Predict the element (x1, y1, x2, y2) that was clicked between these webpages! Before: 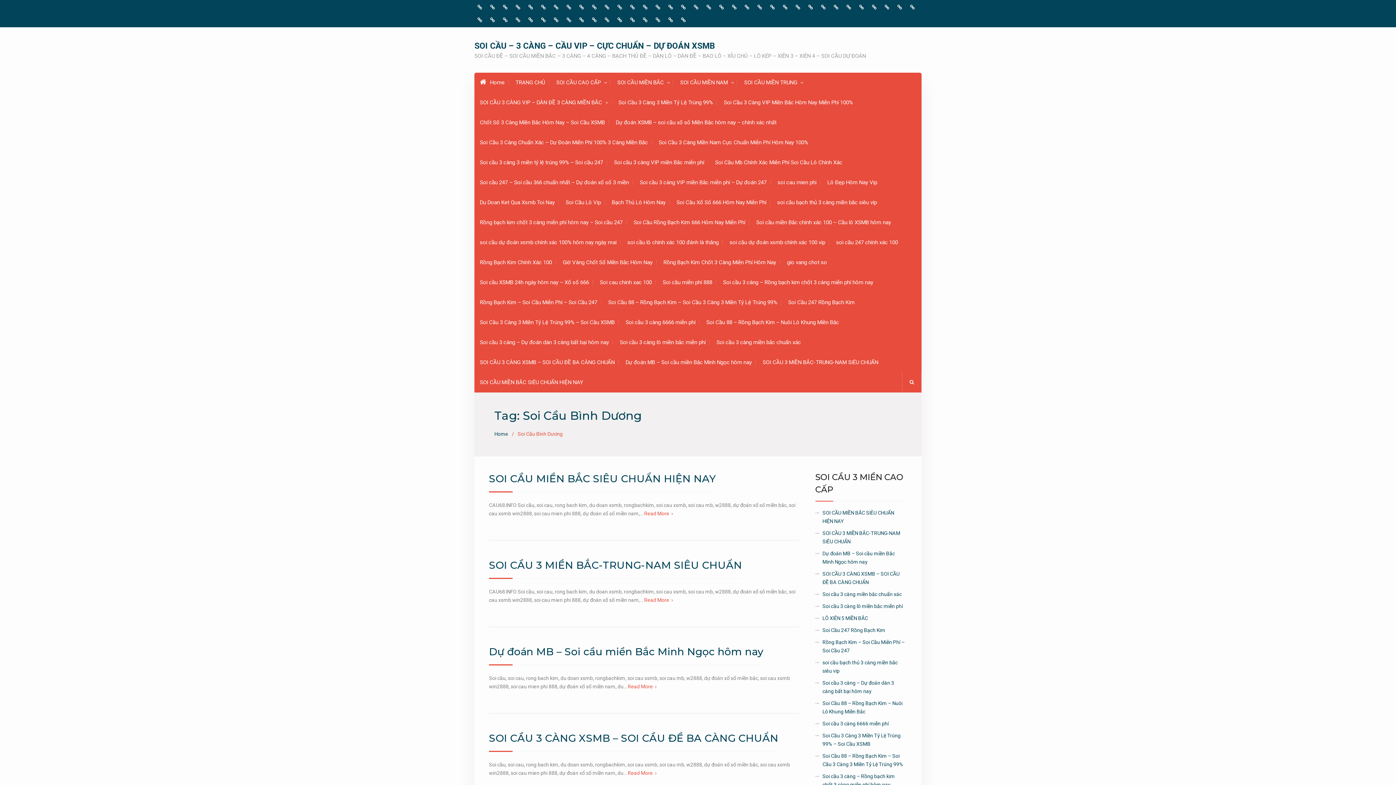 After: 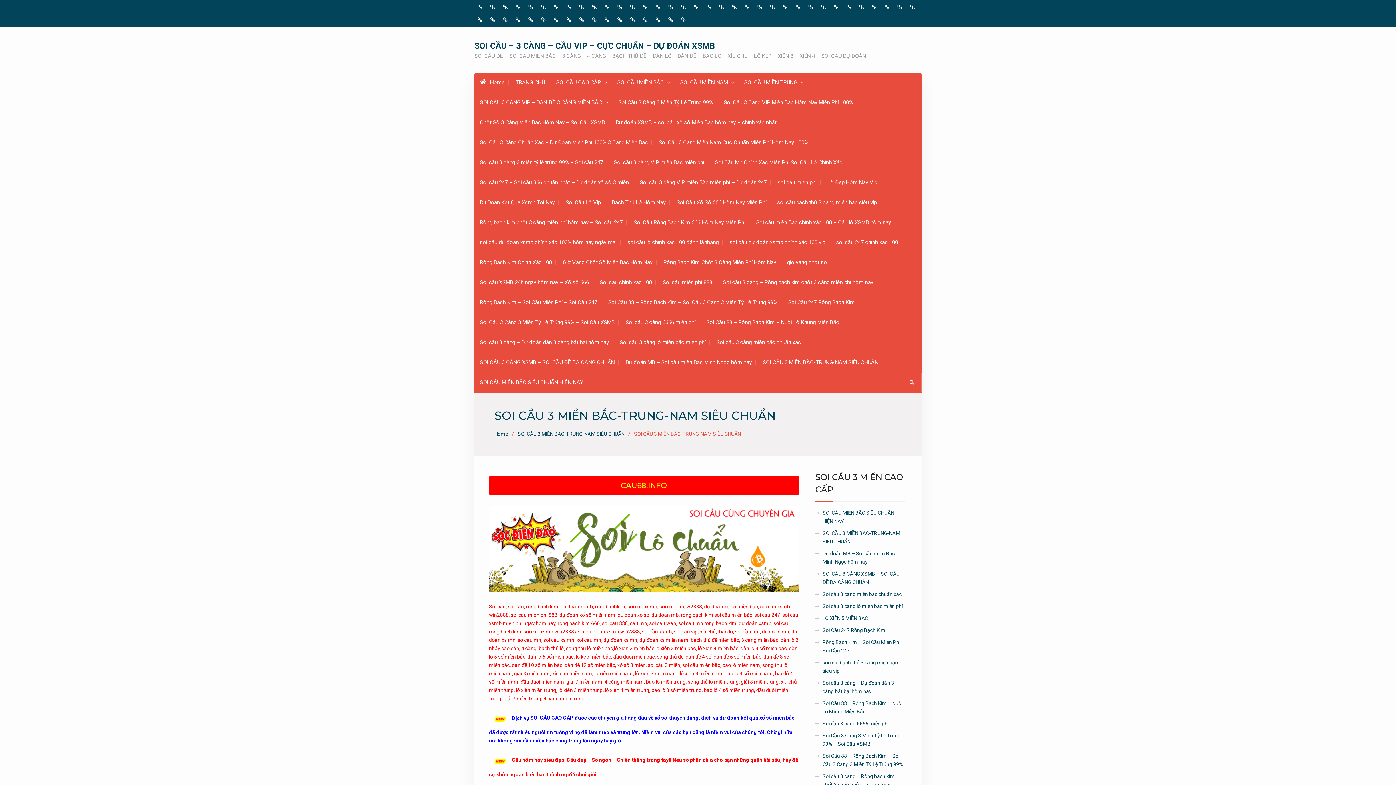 Action: label: SOI CẦU 3 MIỀN BẮC-TRUNG-NAM SIÊU CHUẨN bbox: (489, 559, 742, 571)